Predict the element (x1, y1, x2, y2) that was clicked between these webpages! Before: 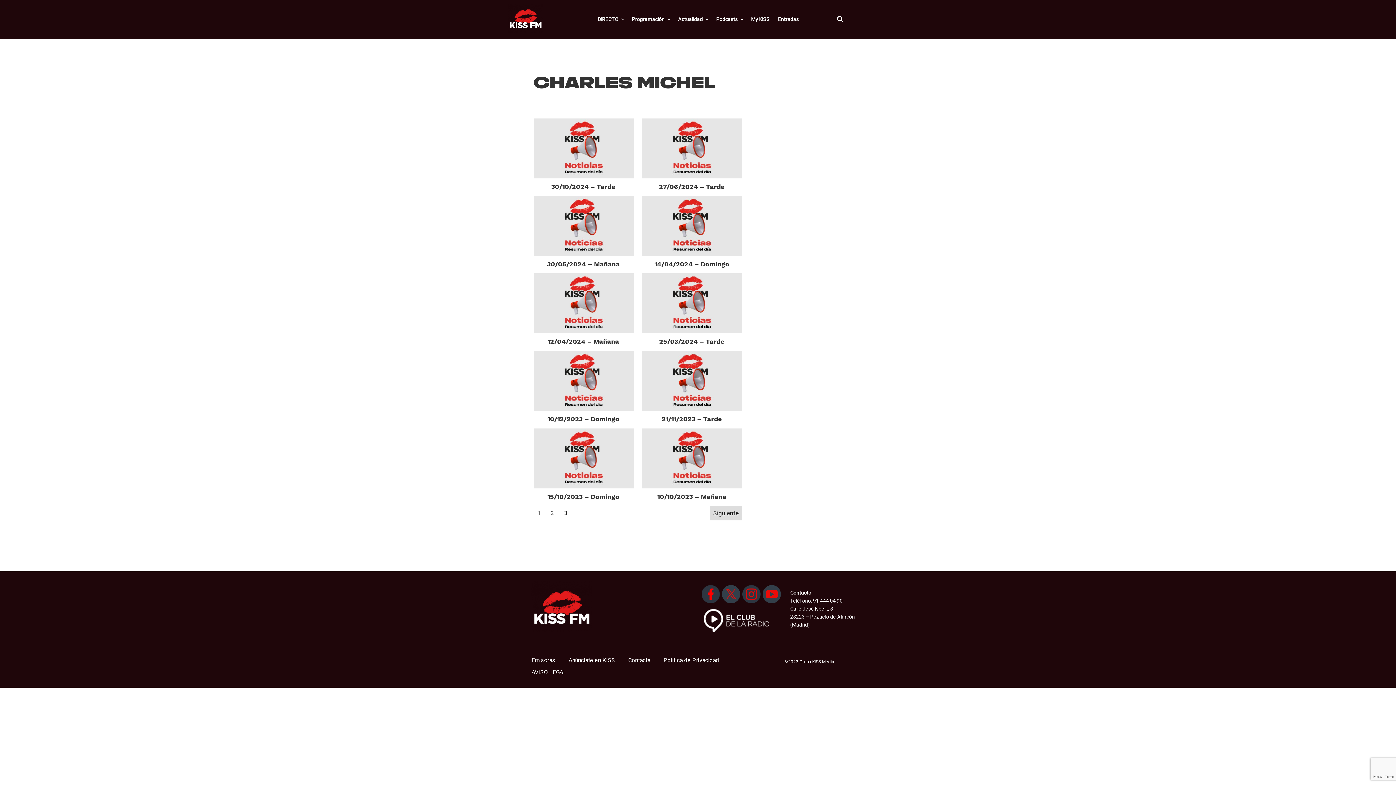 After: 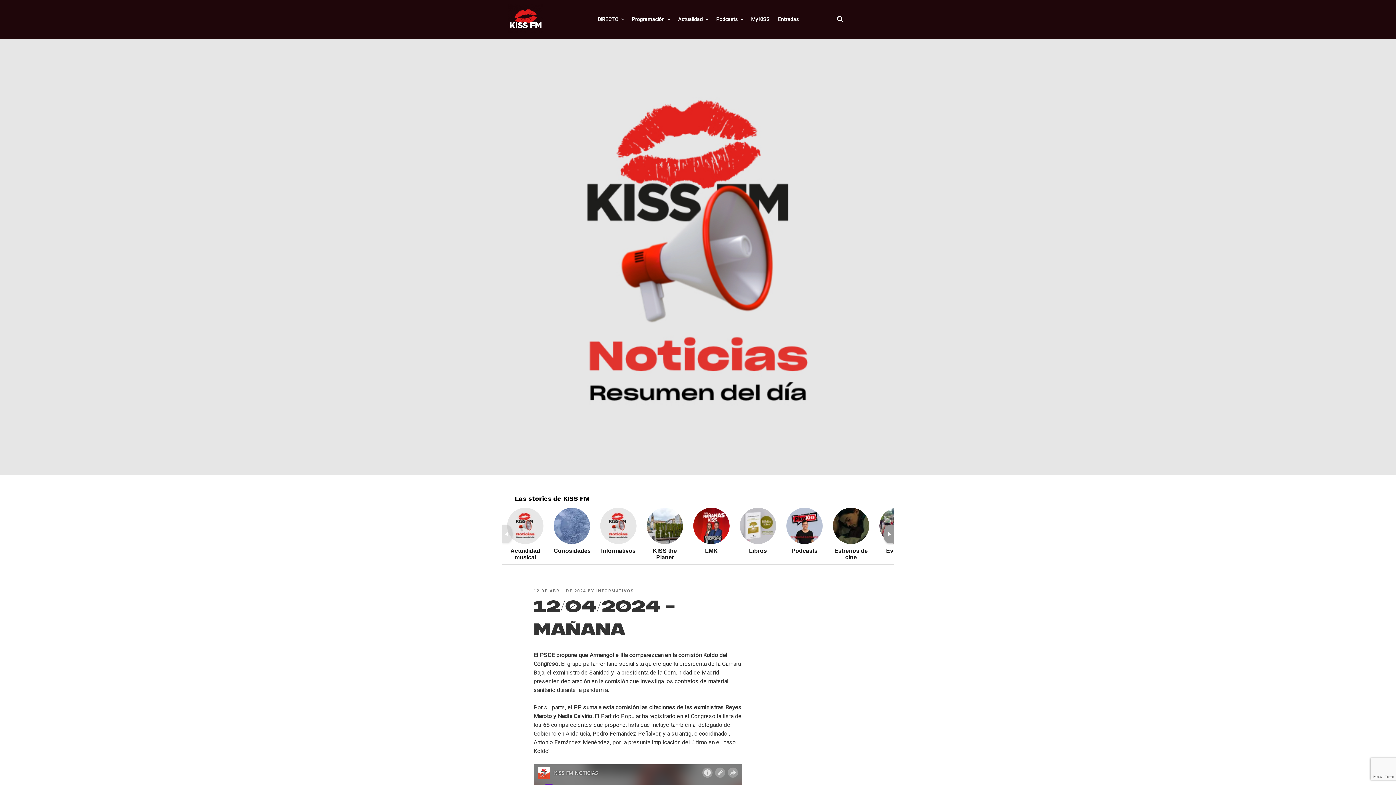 Action: bbox: (547, 337, 619, 345) label: 12/04/2024 – Mañana